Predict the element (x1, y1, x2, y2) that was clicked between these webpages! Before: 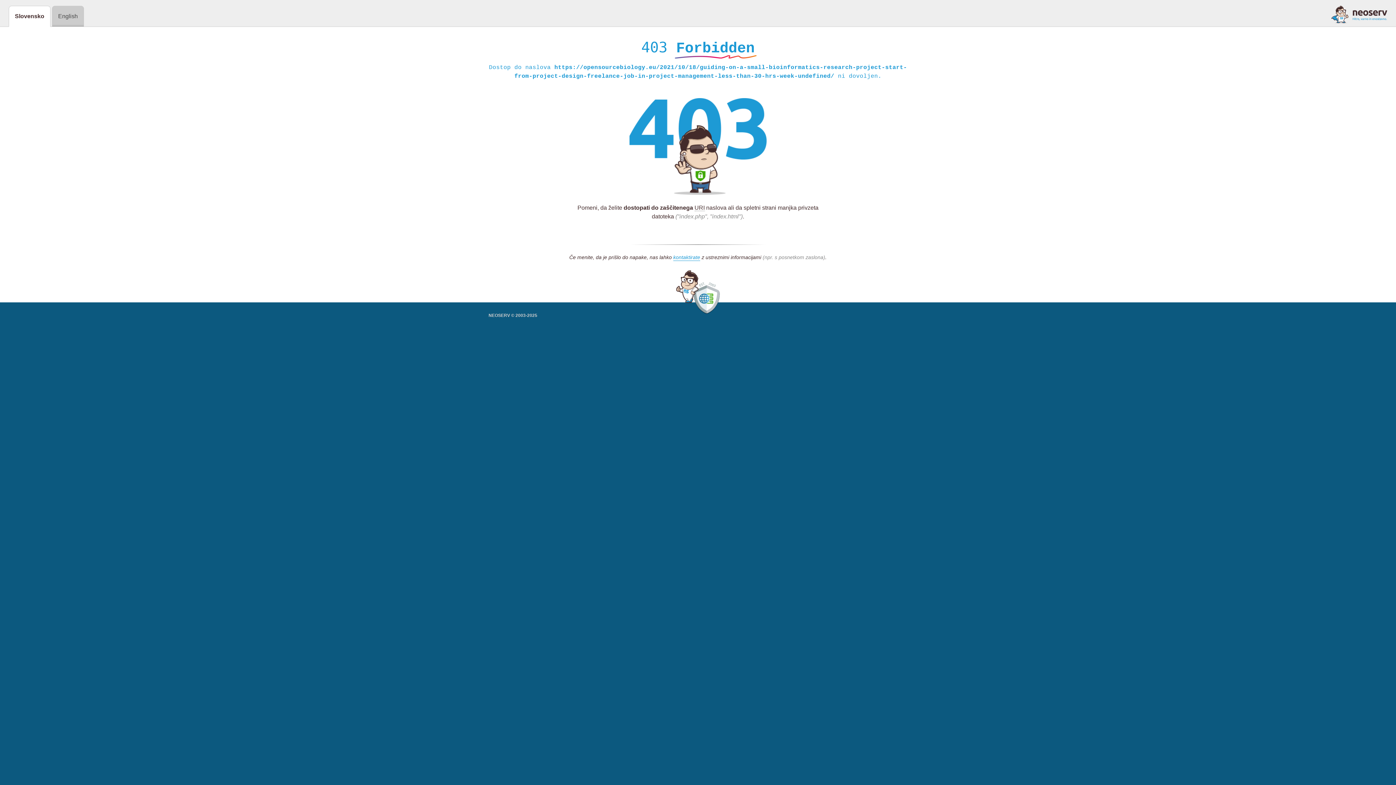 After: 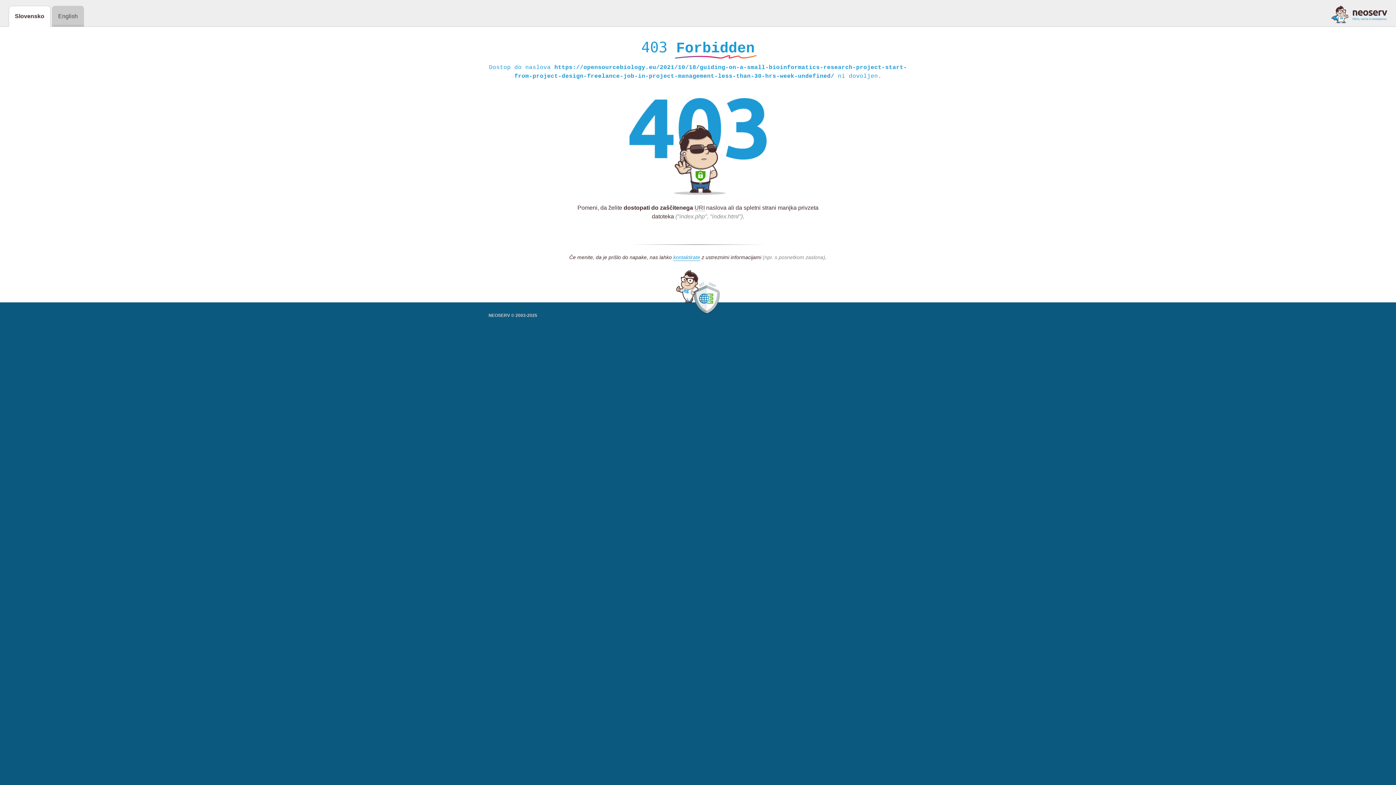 Action: bbox: (1331, 5, 1387, 23)